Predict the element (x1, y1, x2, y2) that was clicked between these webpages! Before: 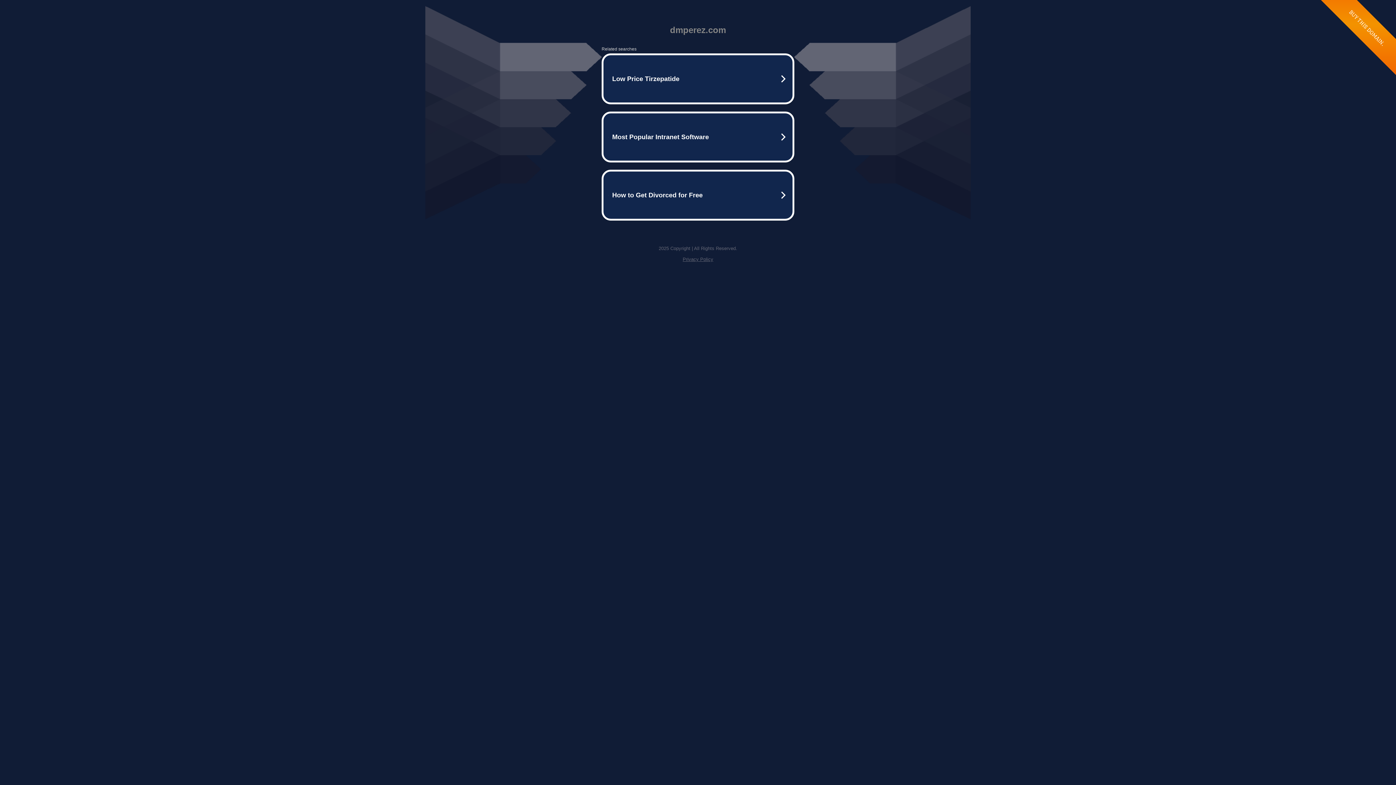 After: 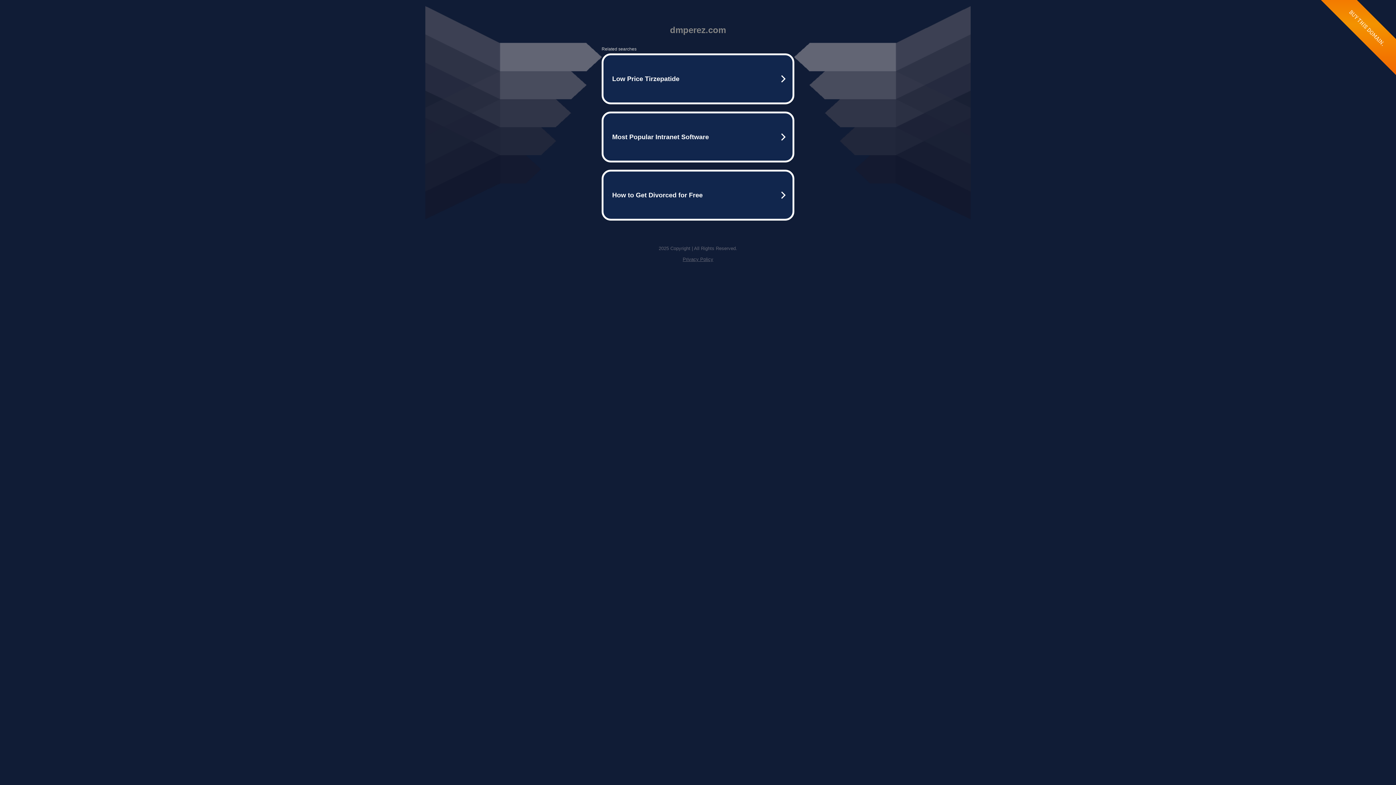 Action: label: Privacy Policy bbox: (682, 256, 713, 262)